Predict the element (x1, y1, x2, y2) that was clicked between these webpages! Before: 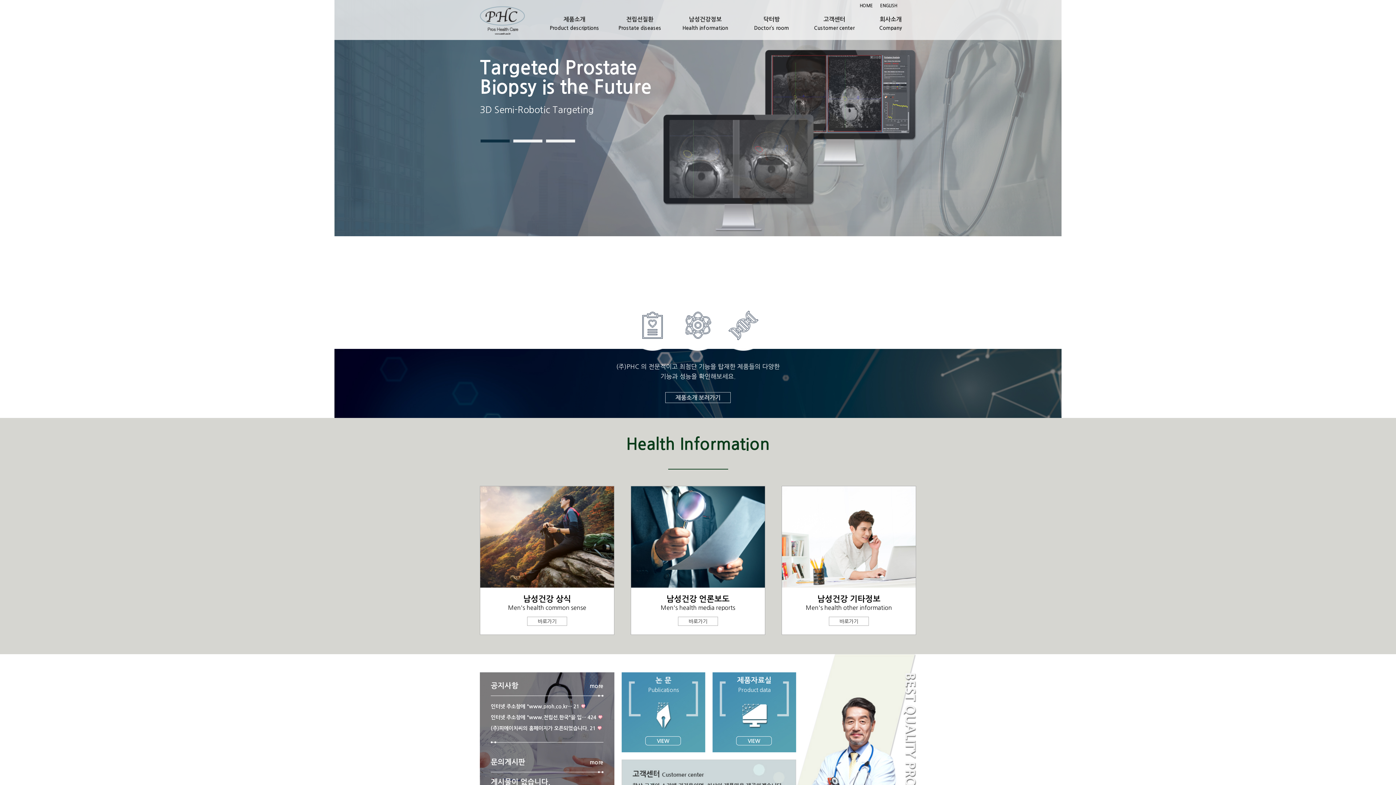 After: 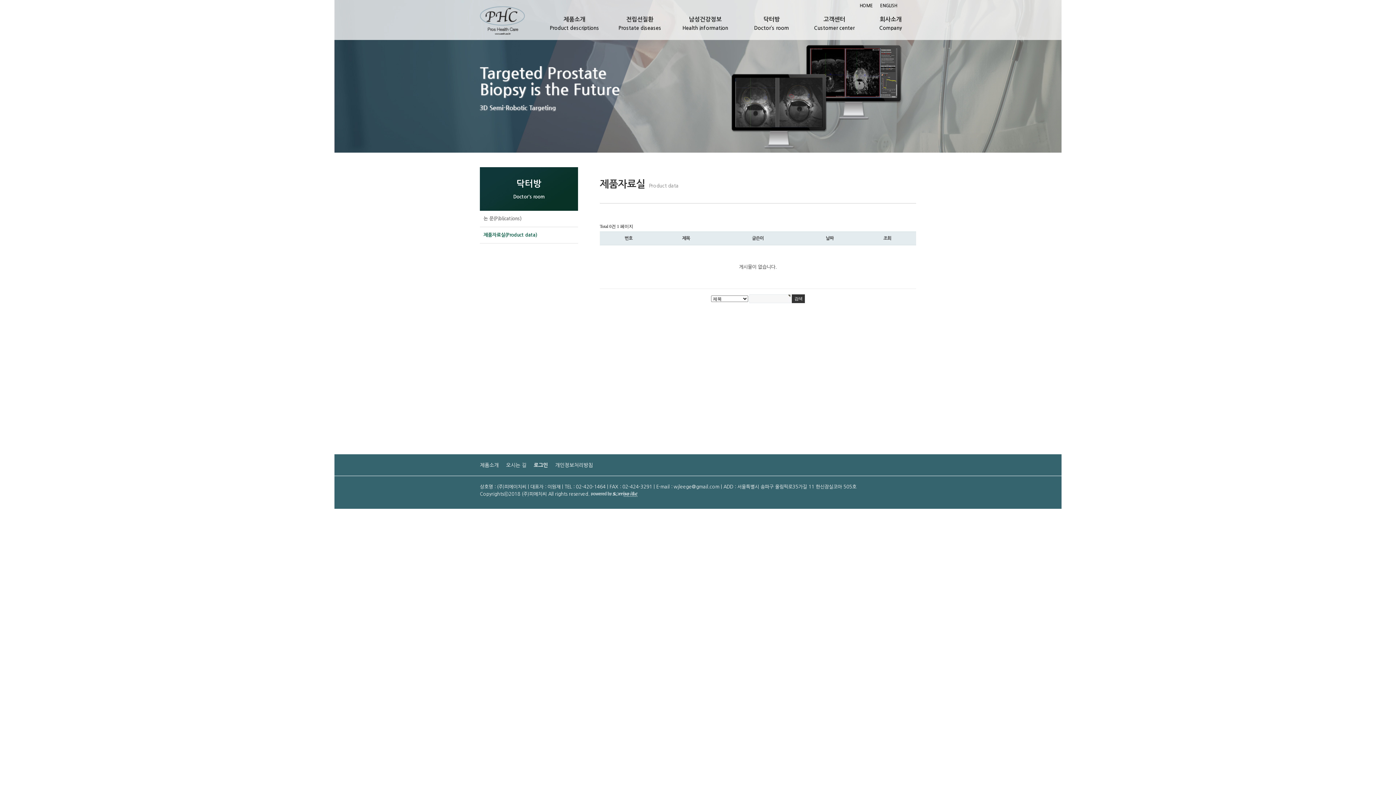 Action: bbox: (736, 737, 771, 746) label: VIEW